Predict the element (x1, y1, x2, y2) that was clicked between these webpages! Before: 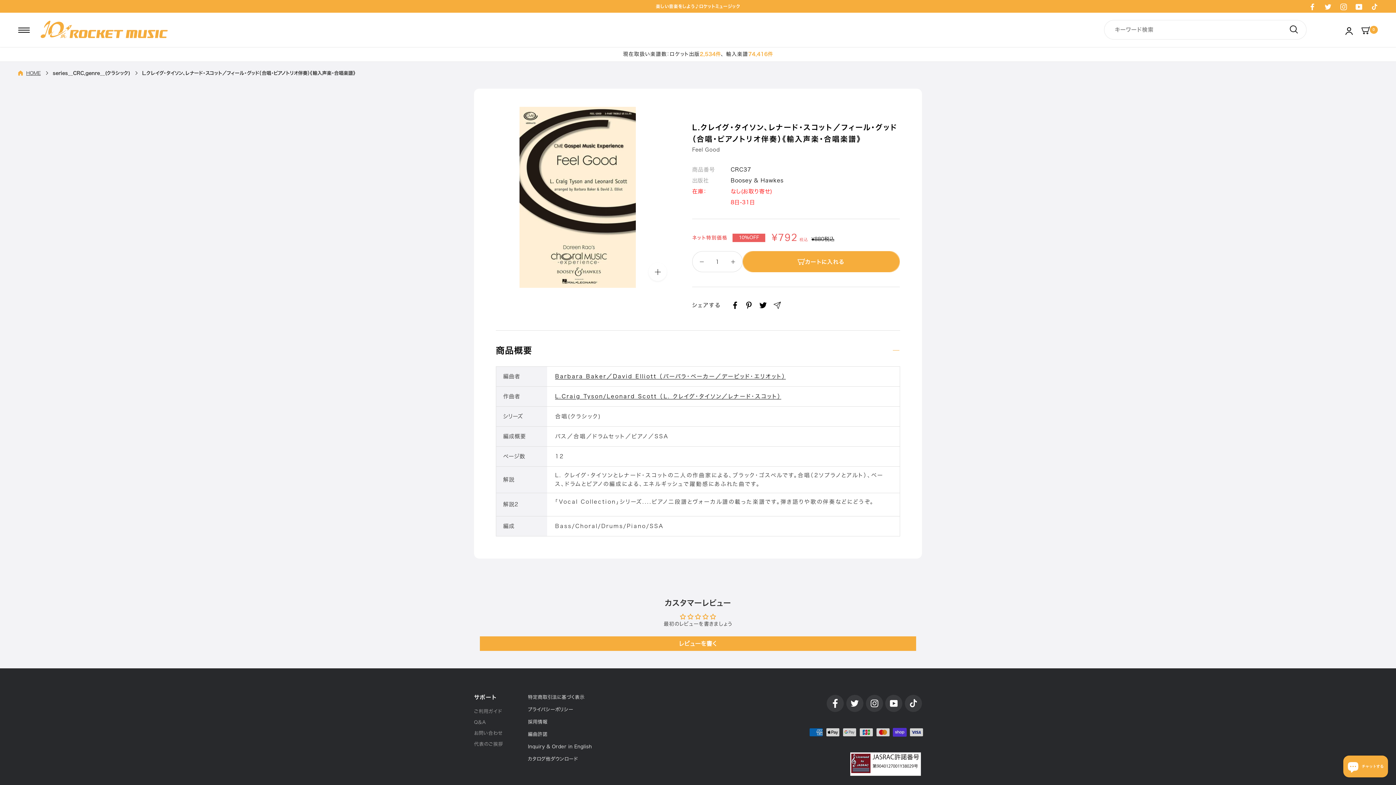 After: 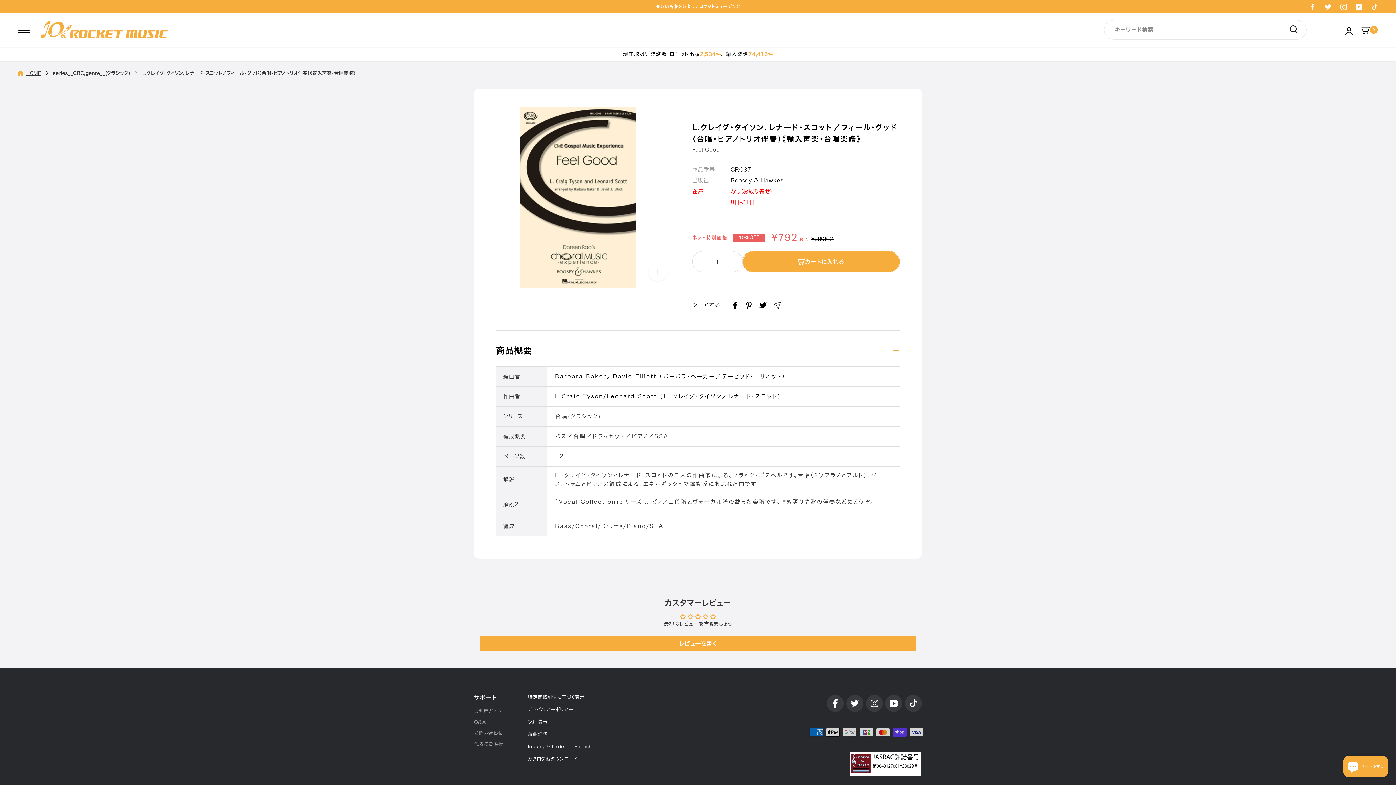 Action: bbox: (1325, 2, 1331, 10) label: Twitter